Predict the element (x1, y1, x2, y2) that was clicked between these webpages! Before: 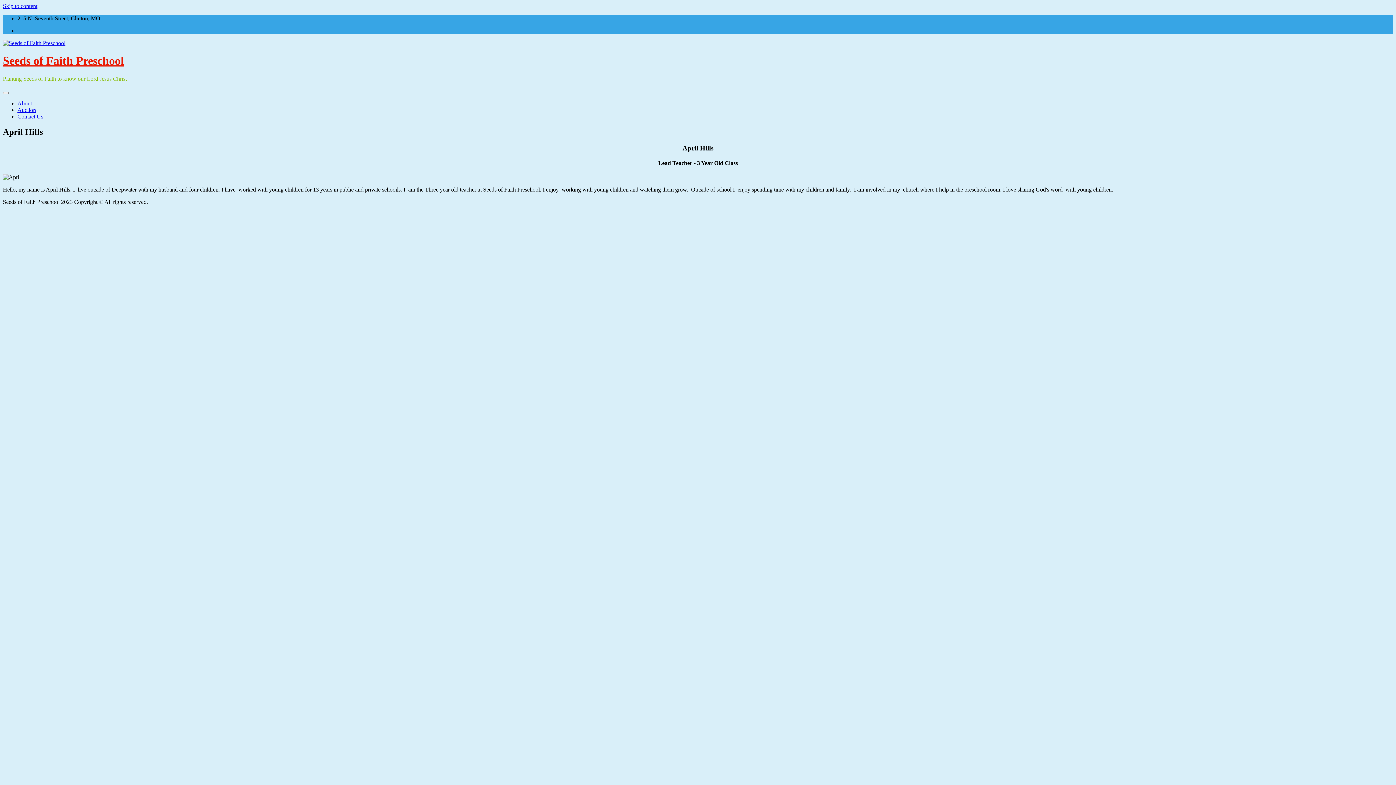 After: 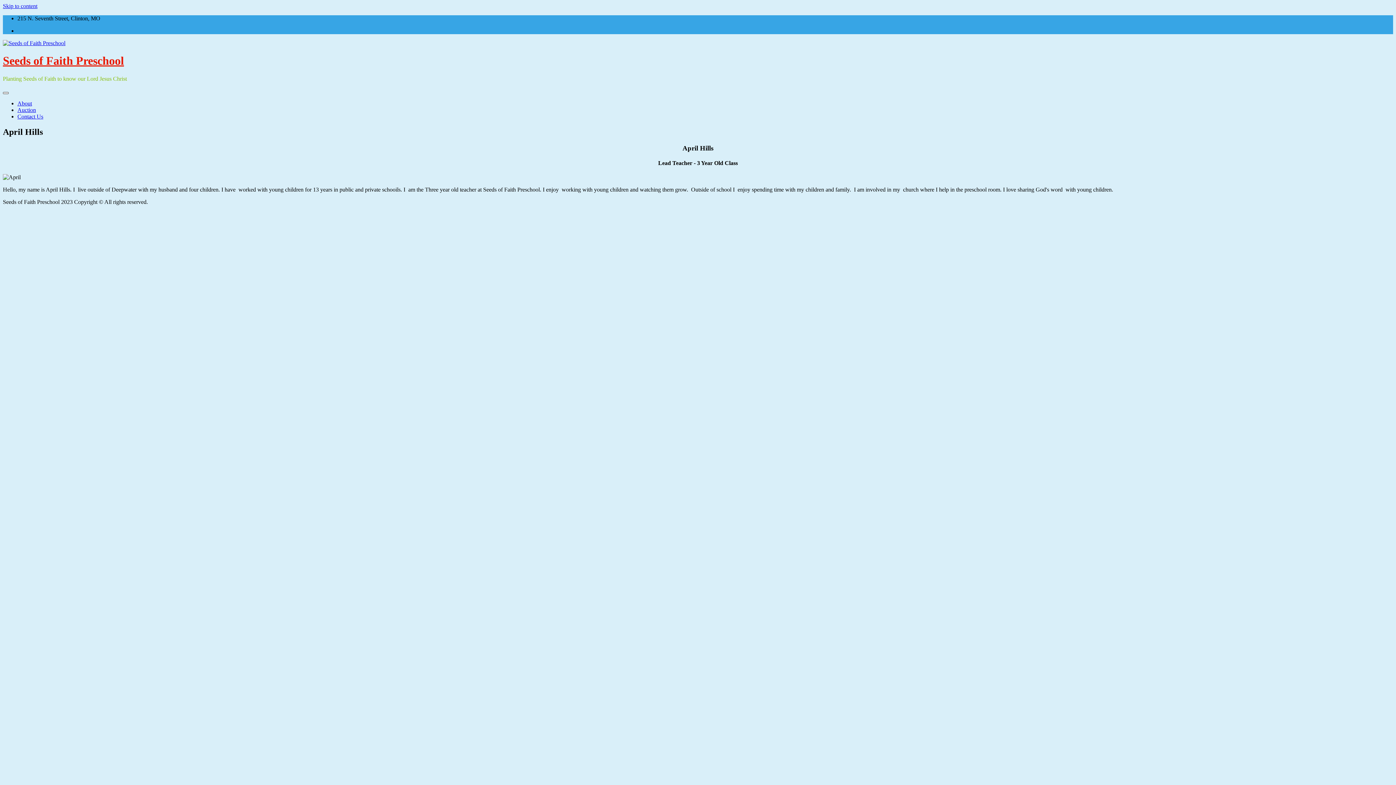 Action: bbox: (2, 91, 8, 94)